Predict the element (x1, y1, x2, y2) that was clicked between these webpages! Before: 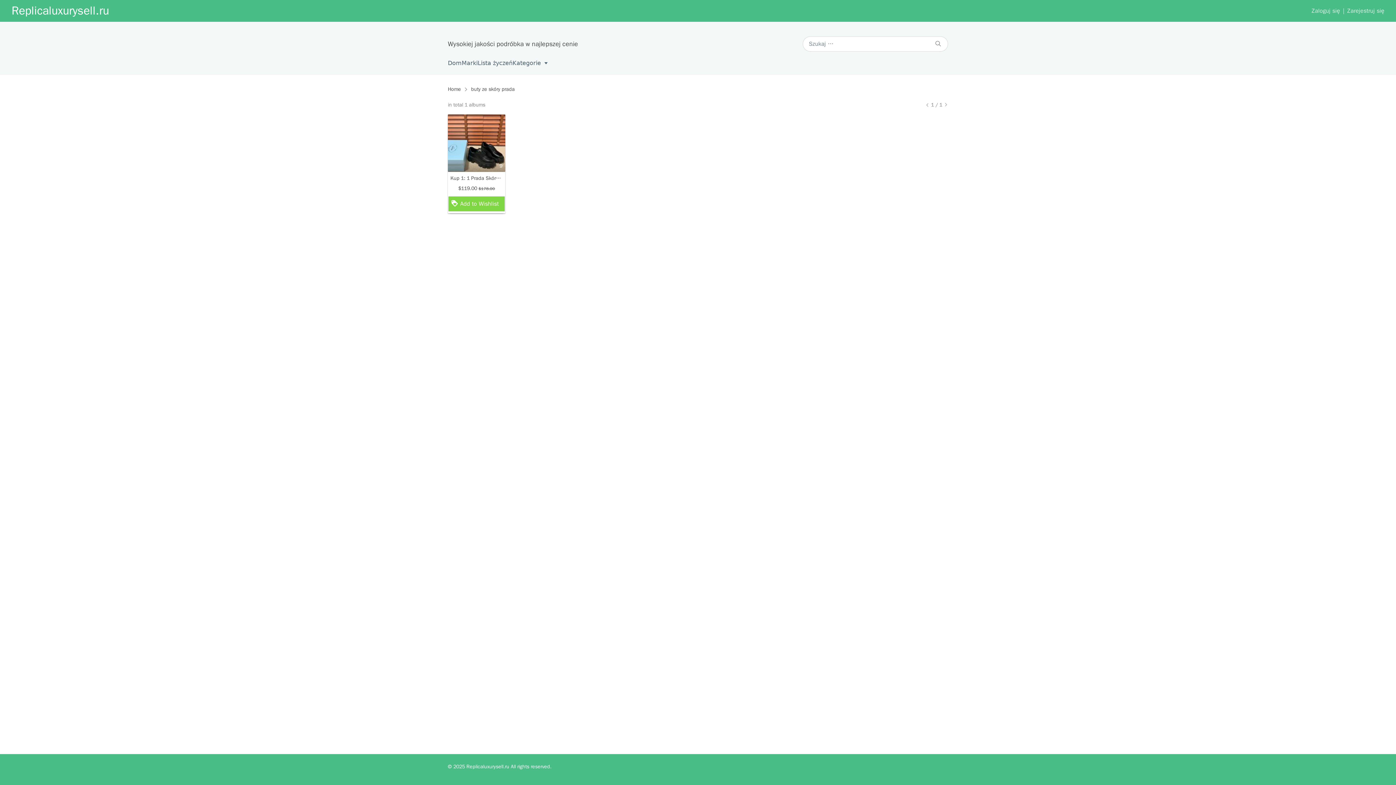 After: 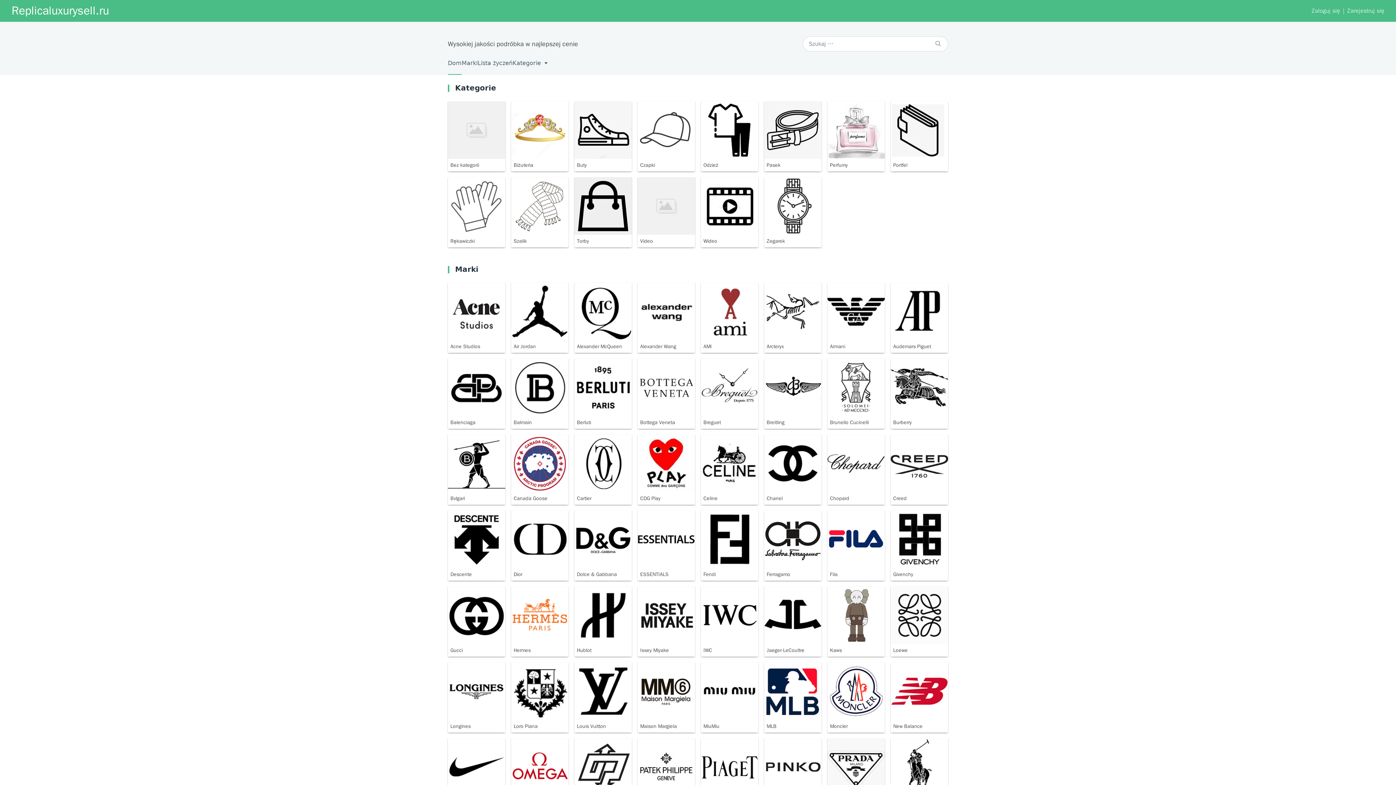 Action: label: Replicaluxurysell.ru bbox: (11, 3, 109, 18)